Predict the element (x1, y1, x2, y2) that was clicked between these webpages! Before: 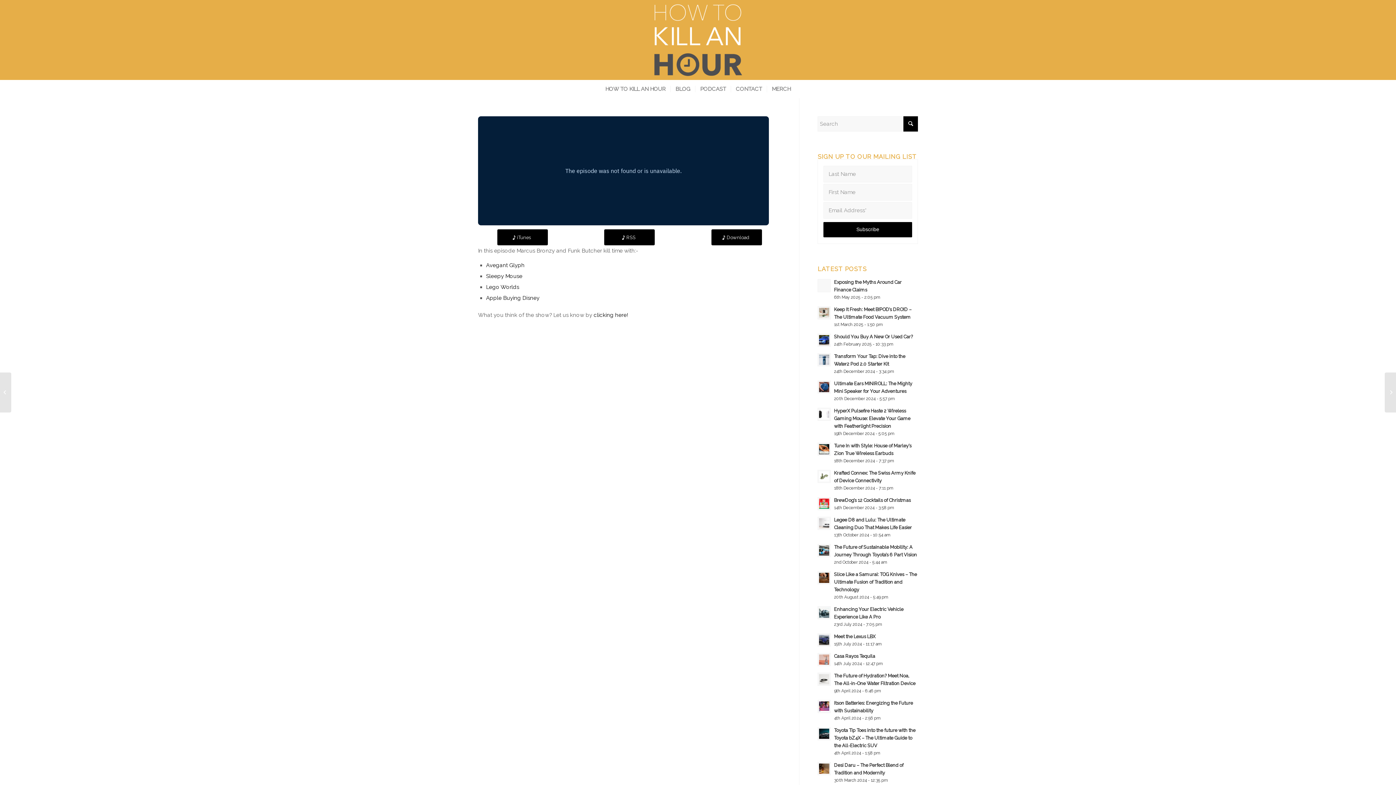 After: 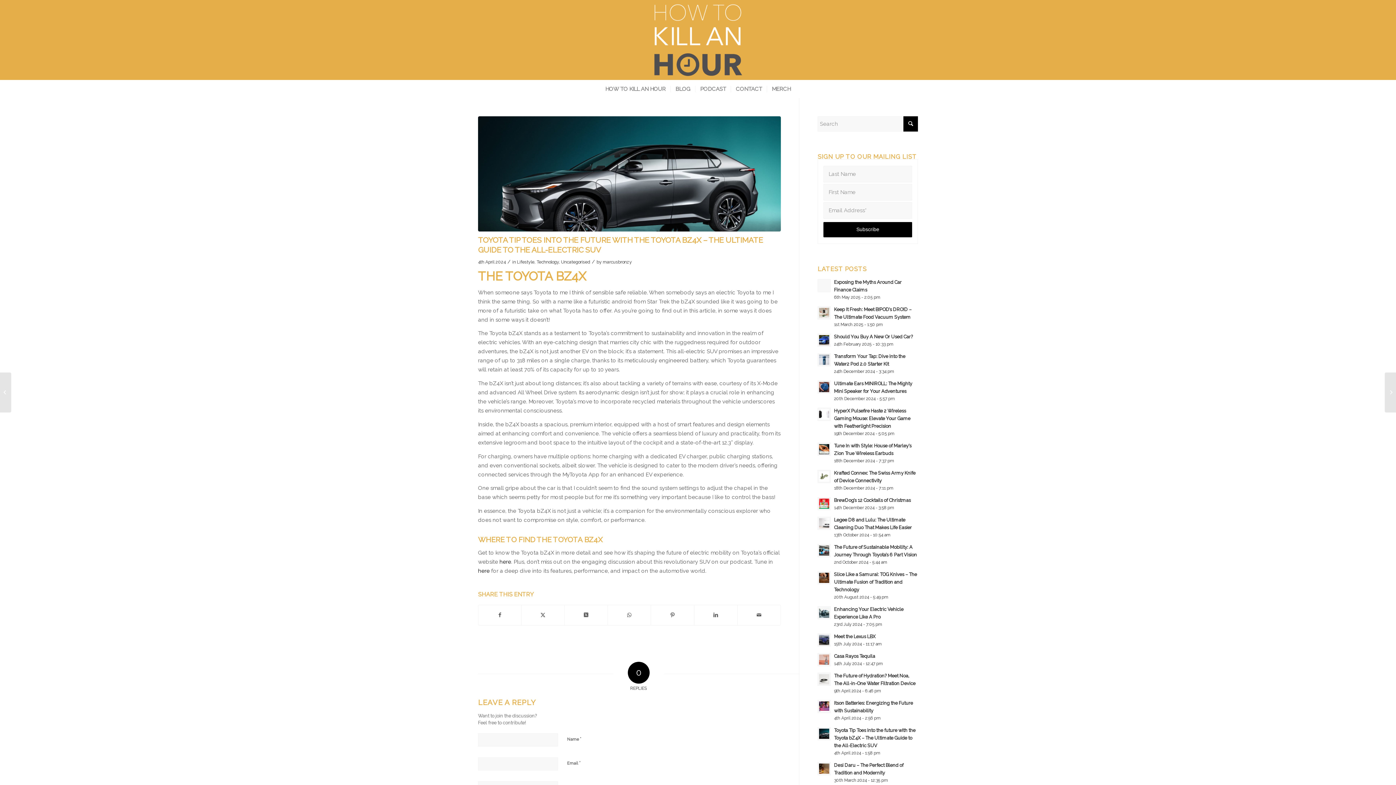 Action: bbox: (817, 727, 831, 740)